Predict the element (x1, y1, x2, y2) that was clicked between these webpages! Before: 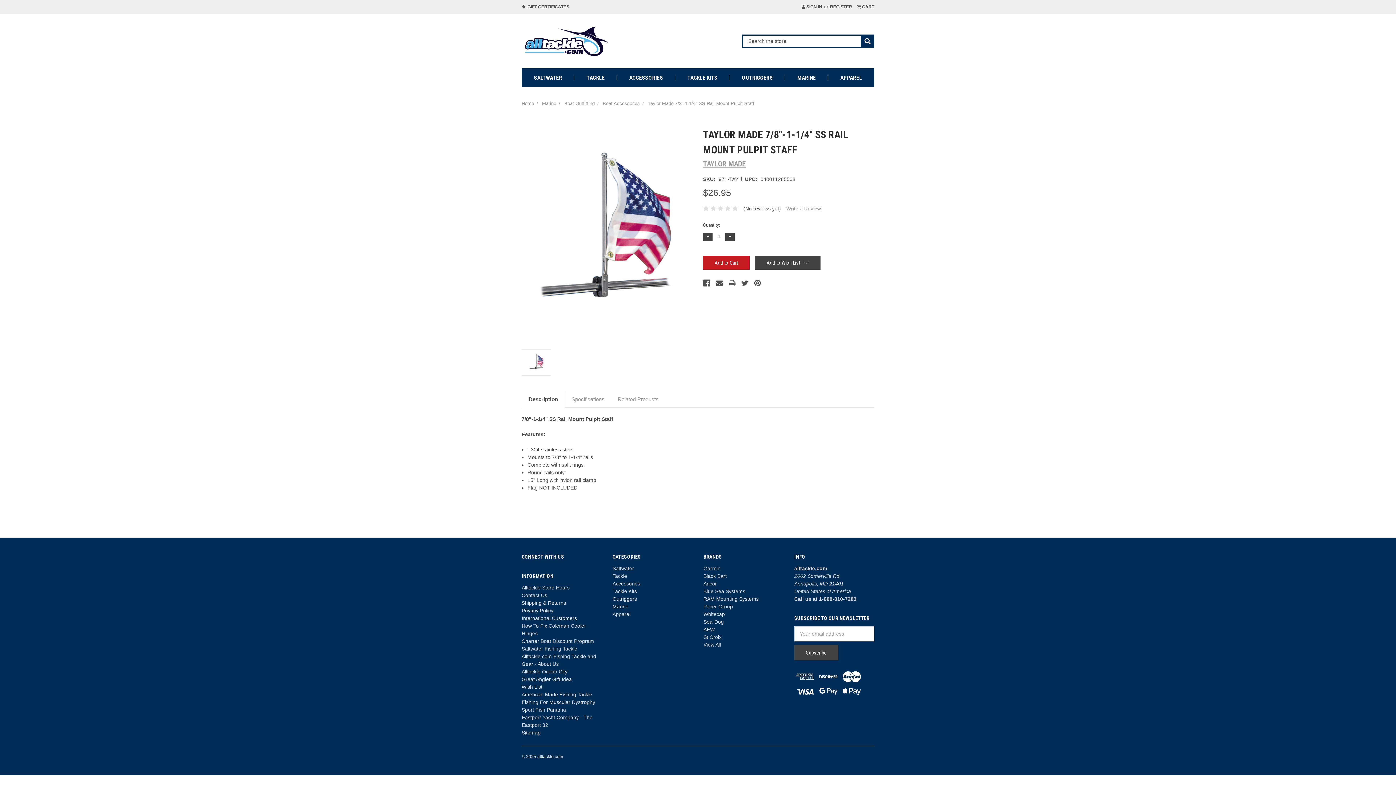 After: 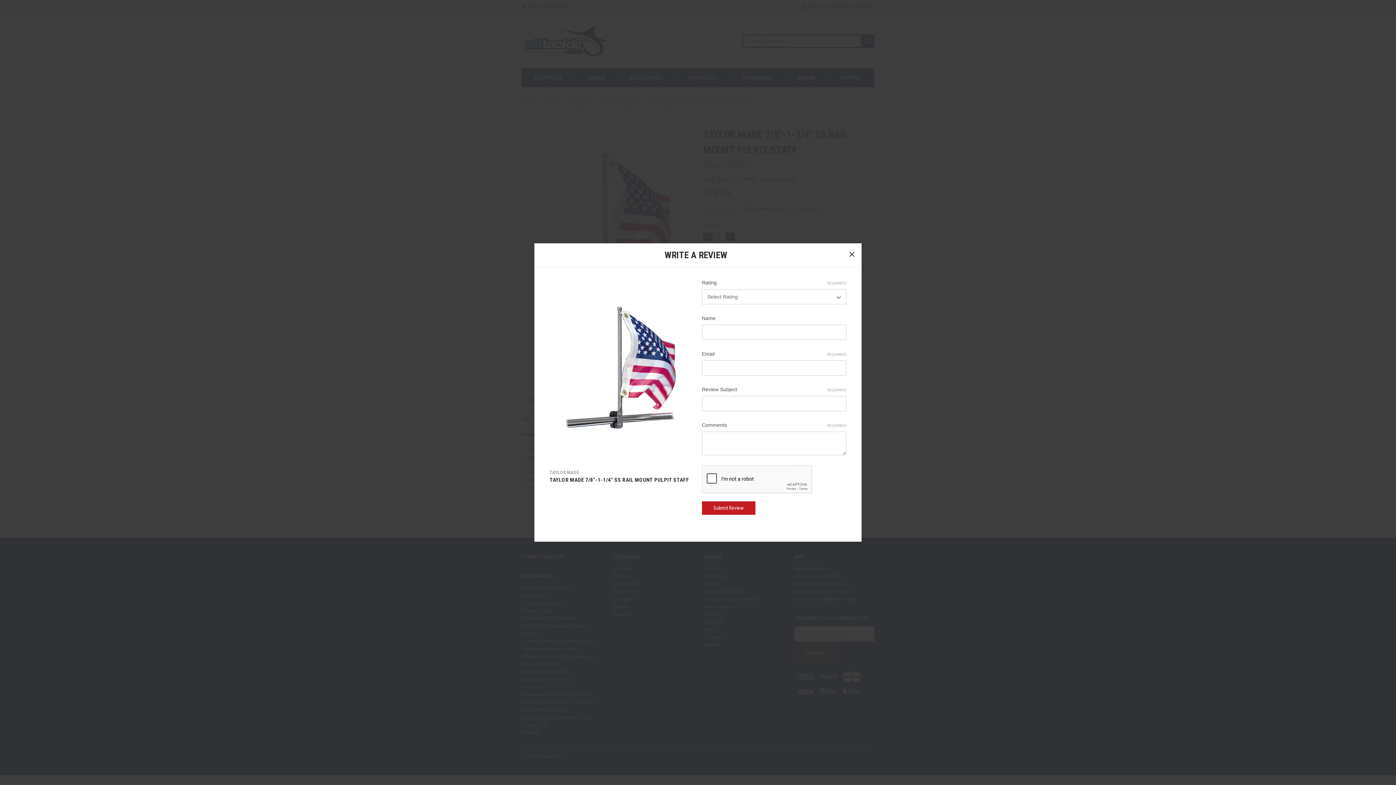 Action: bbox: (786, 205, 821, 211) label: Write a Review